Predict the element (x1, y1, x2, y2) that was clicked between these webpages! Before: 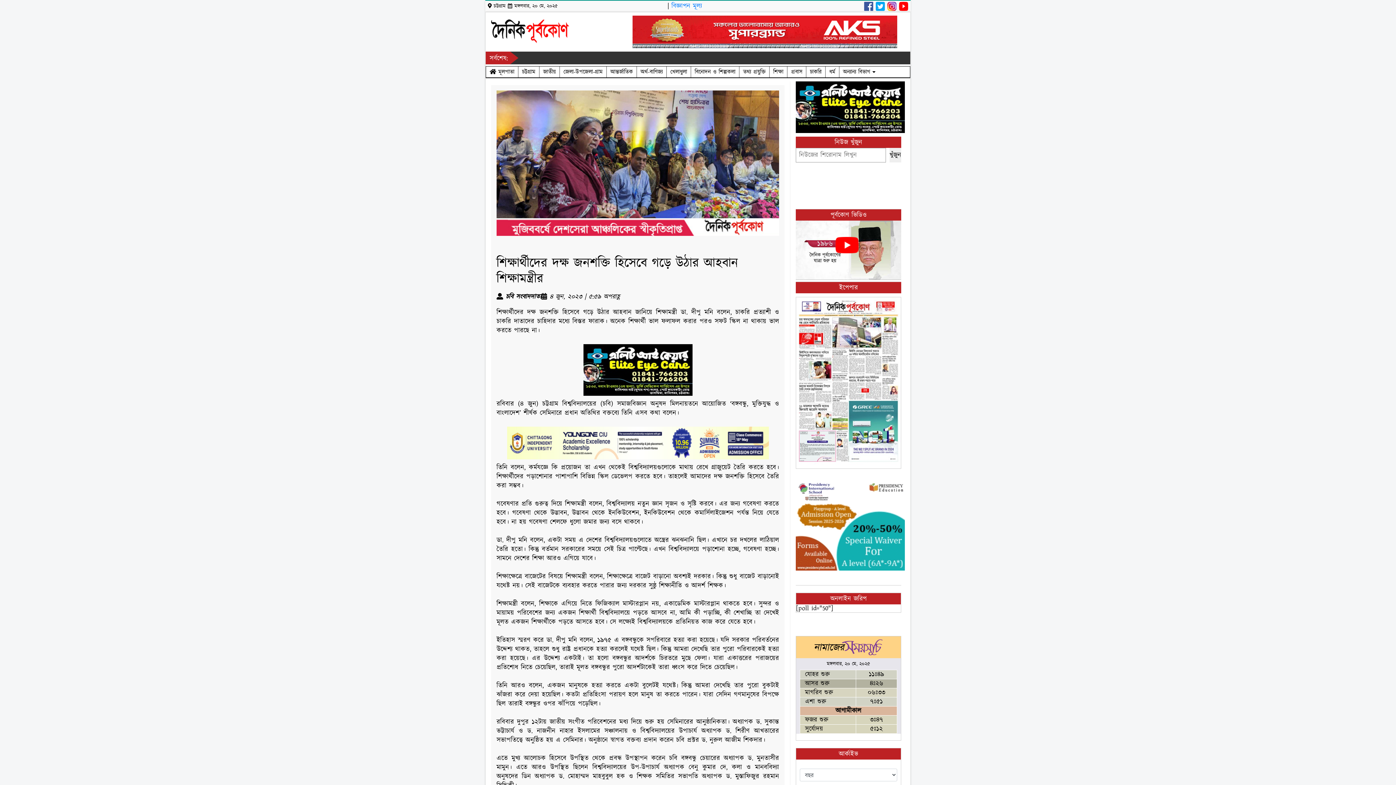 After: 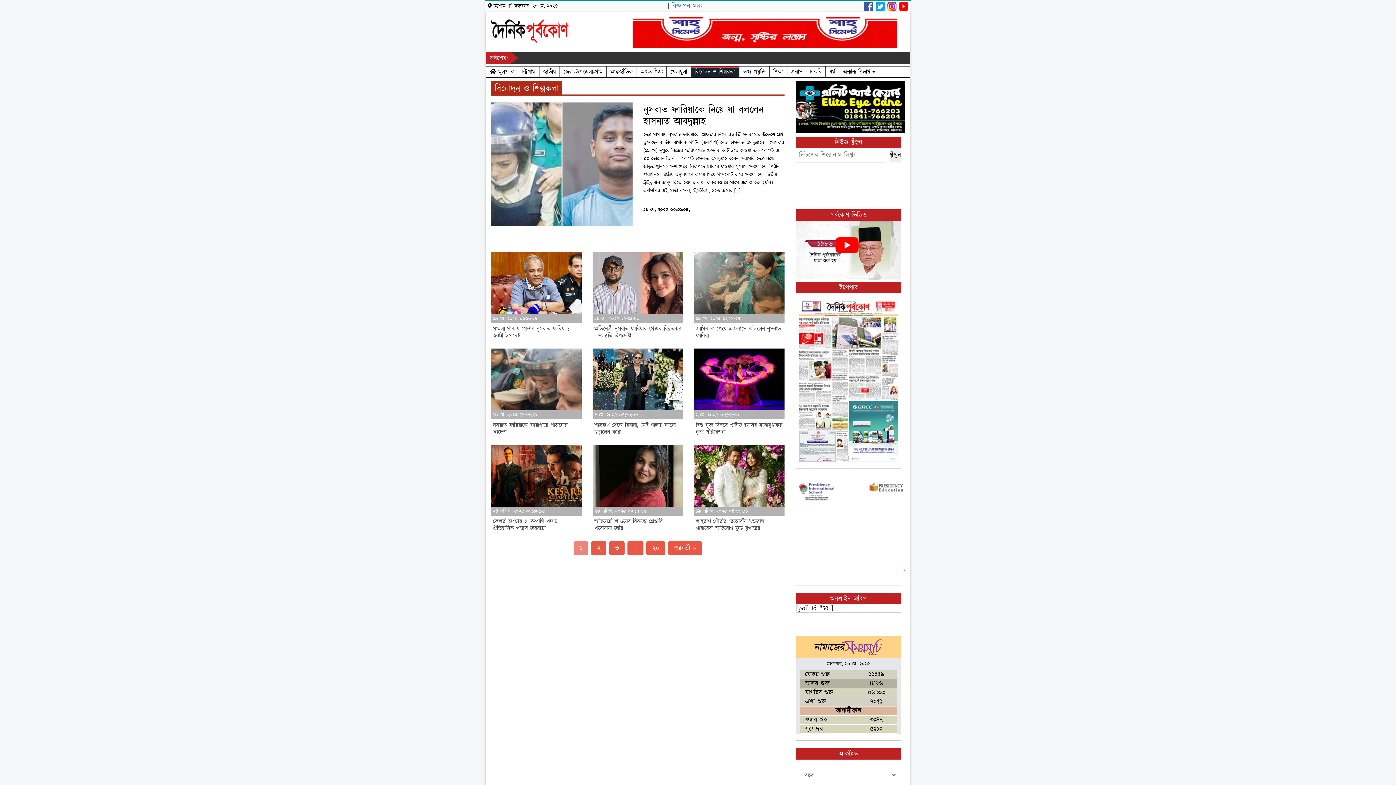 Action: bbox: (691, 66, 739, 77) label: বিনোদন ও শিল্পকলা